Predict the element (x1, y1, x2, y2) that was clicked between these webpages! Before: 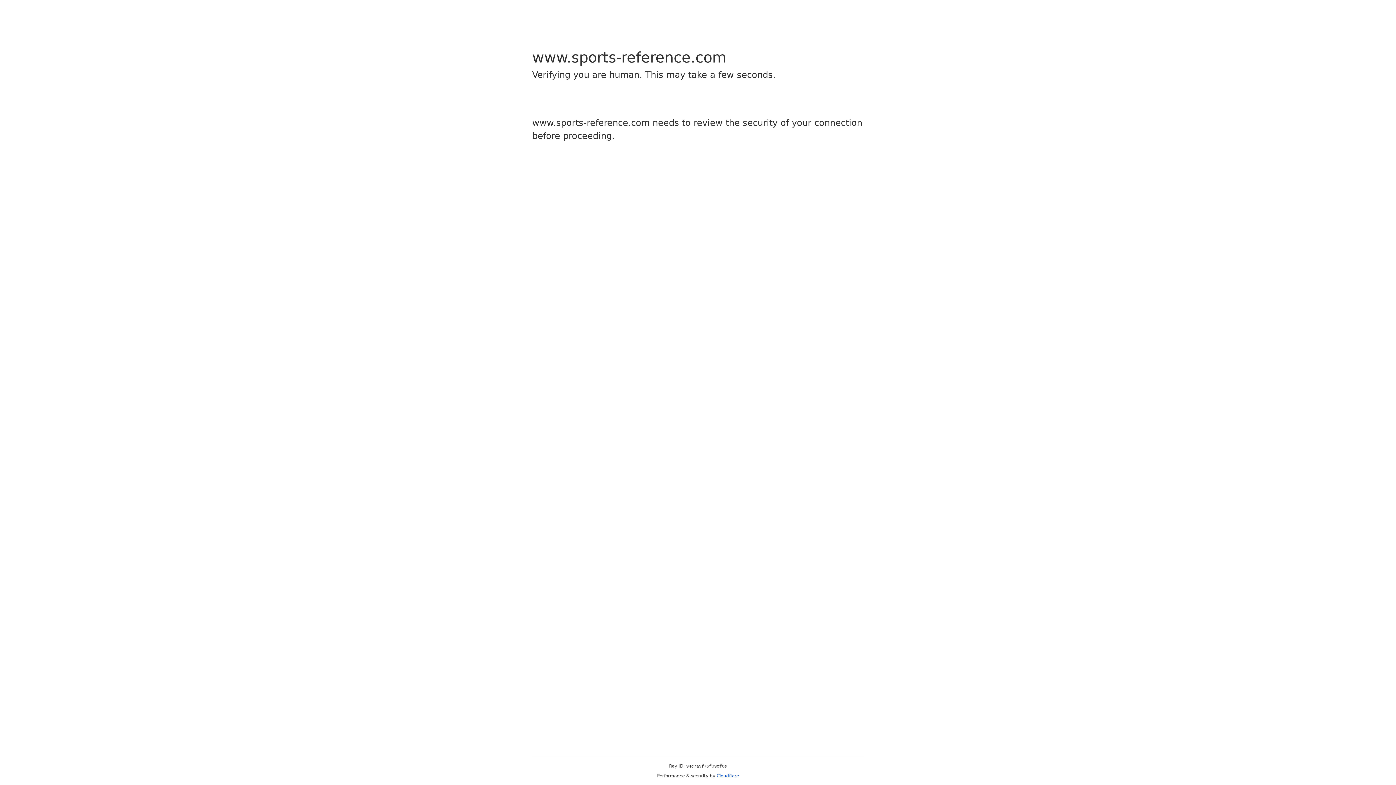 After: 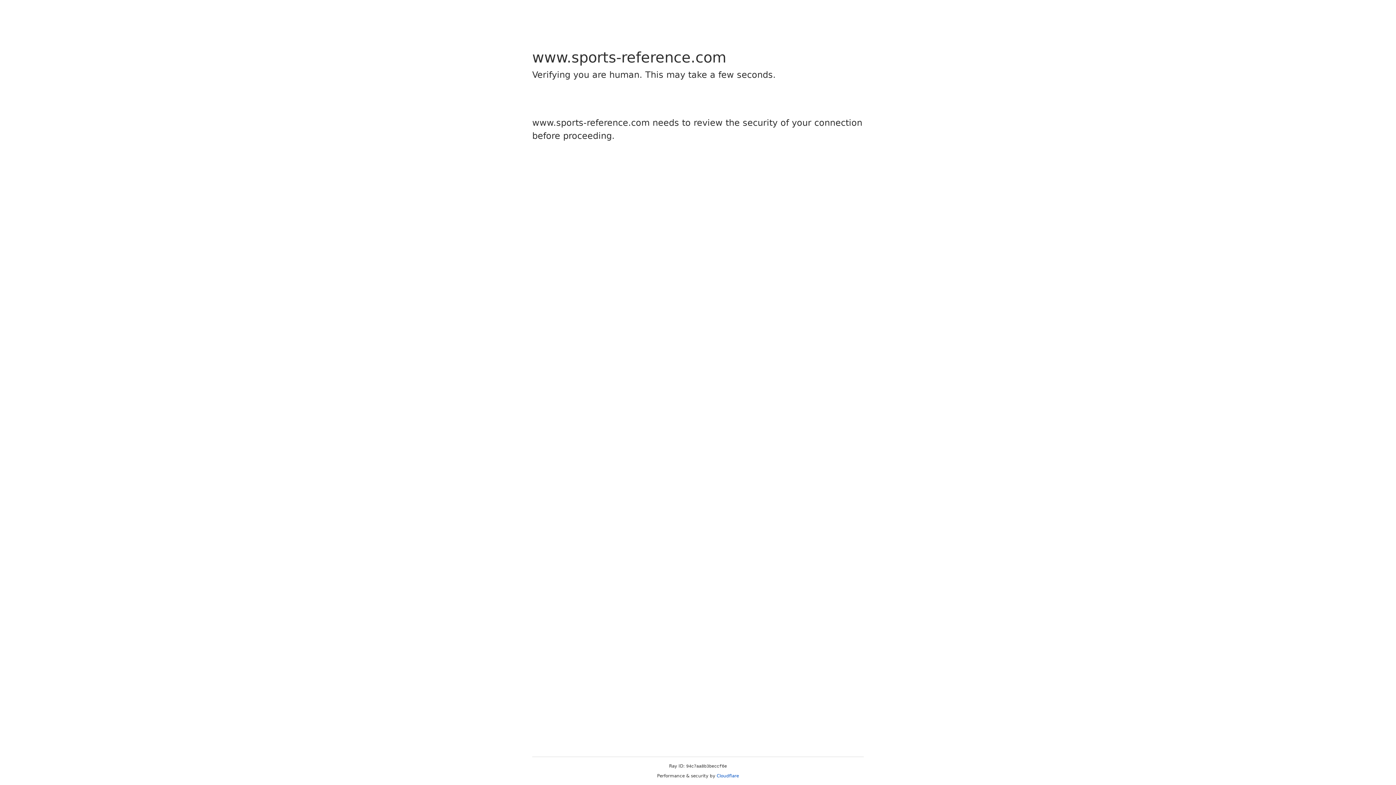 Action: bbox: (716, 773, 739, 778) label: Cloudflare